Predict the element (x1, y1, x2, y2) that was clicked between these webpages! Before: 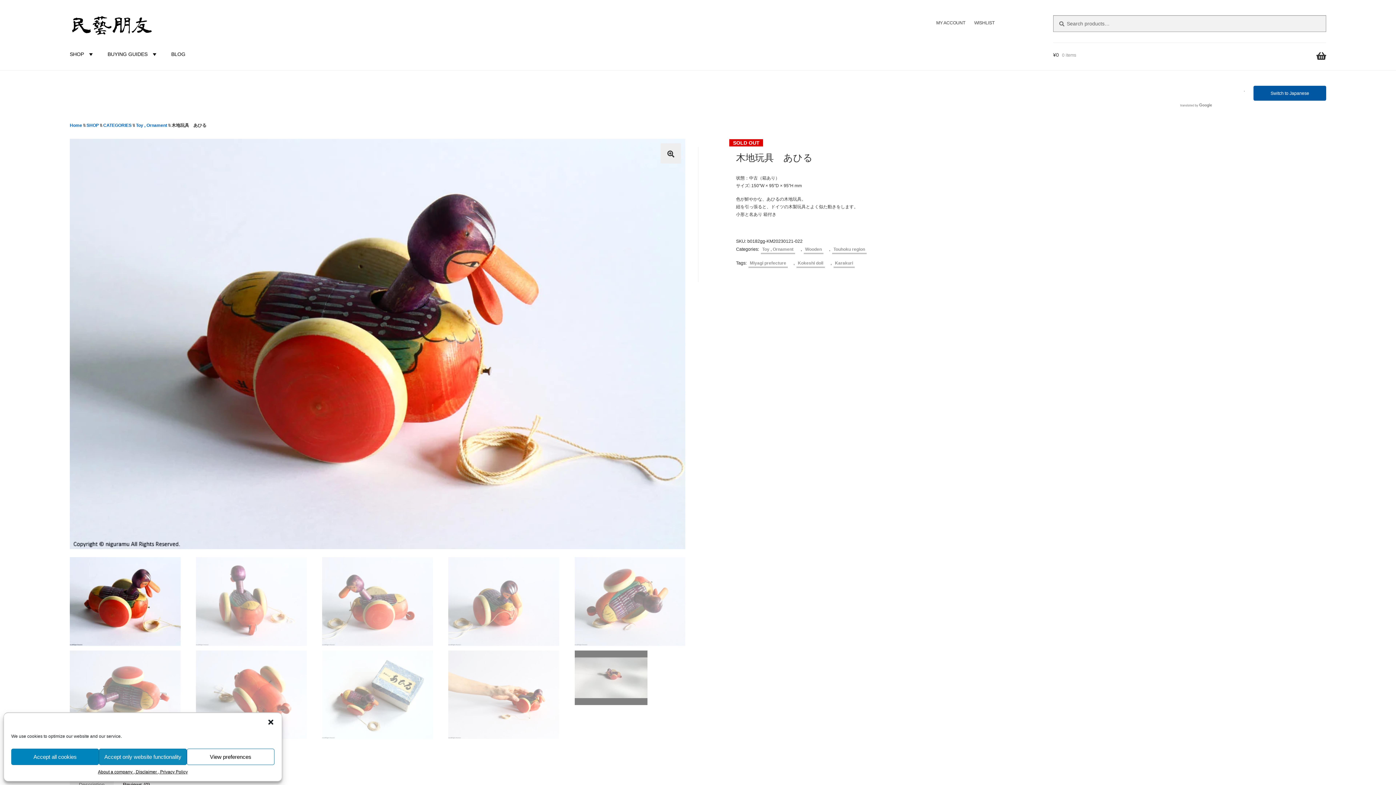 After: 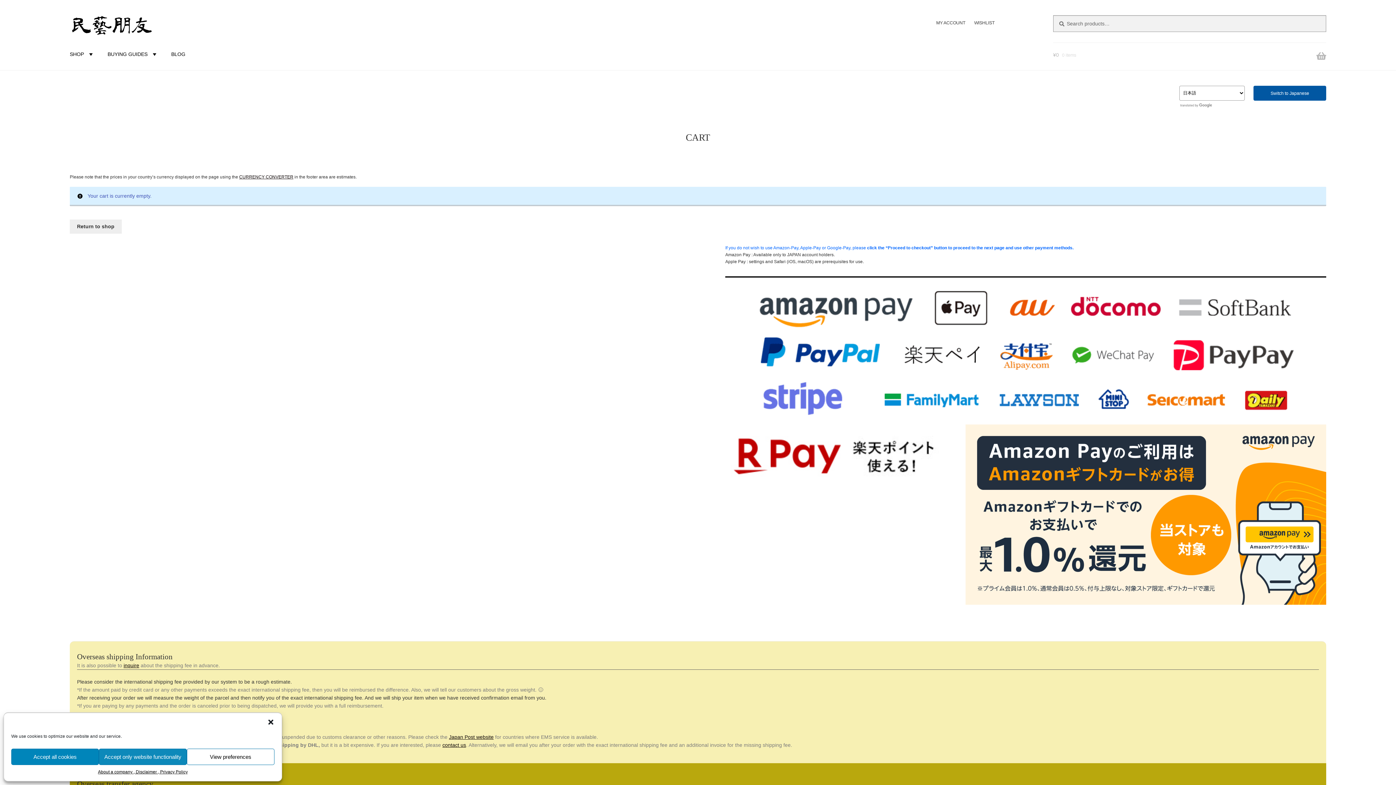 Action: label: ¥0 0 items bbox: (1053, 42, 1326, 67)